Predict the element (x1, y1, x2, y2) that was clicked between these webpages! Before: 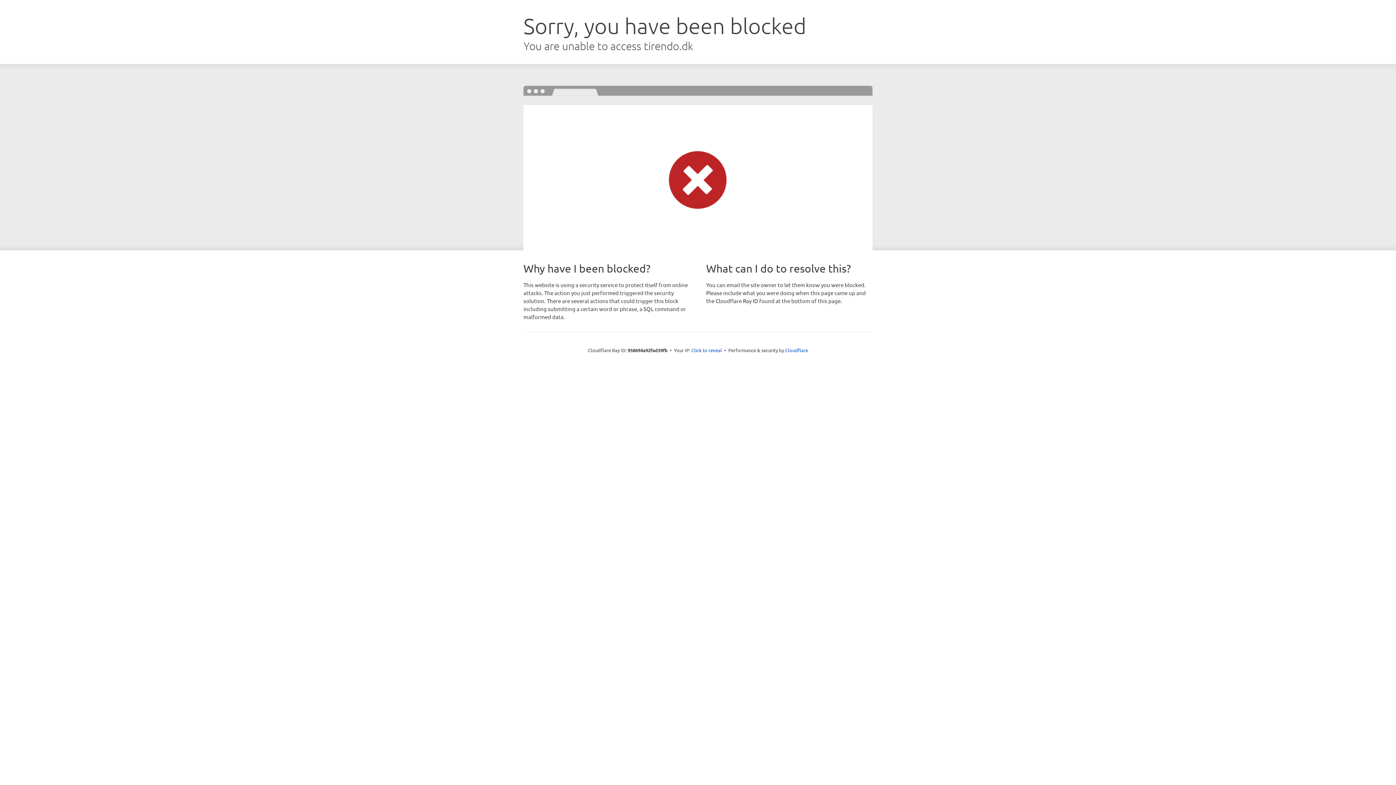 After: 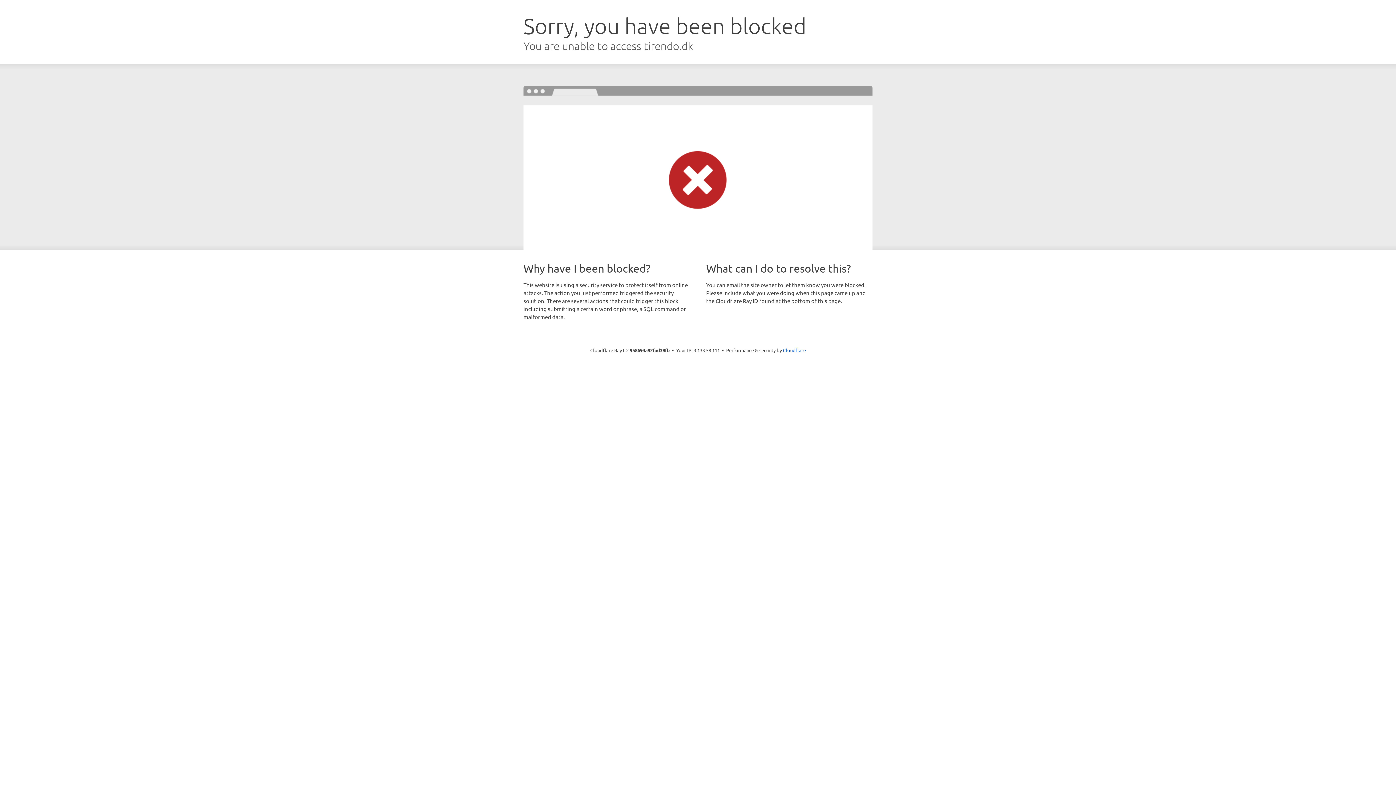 Action: bbox: (691, 346, 722, 353) label: Click to reveal